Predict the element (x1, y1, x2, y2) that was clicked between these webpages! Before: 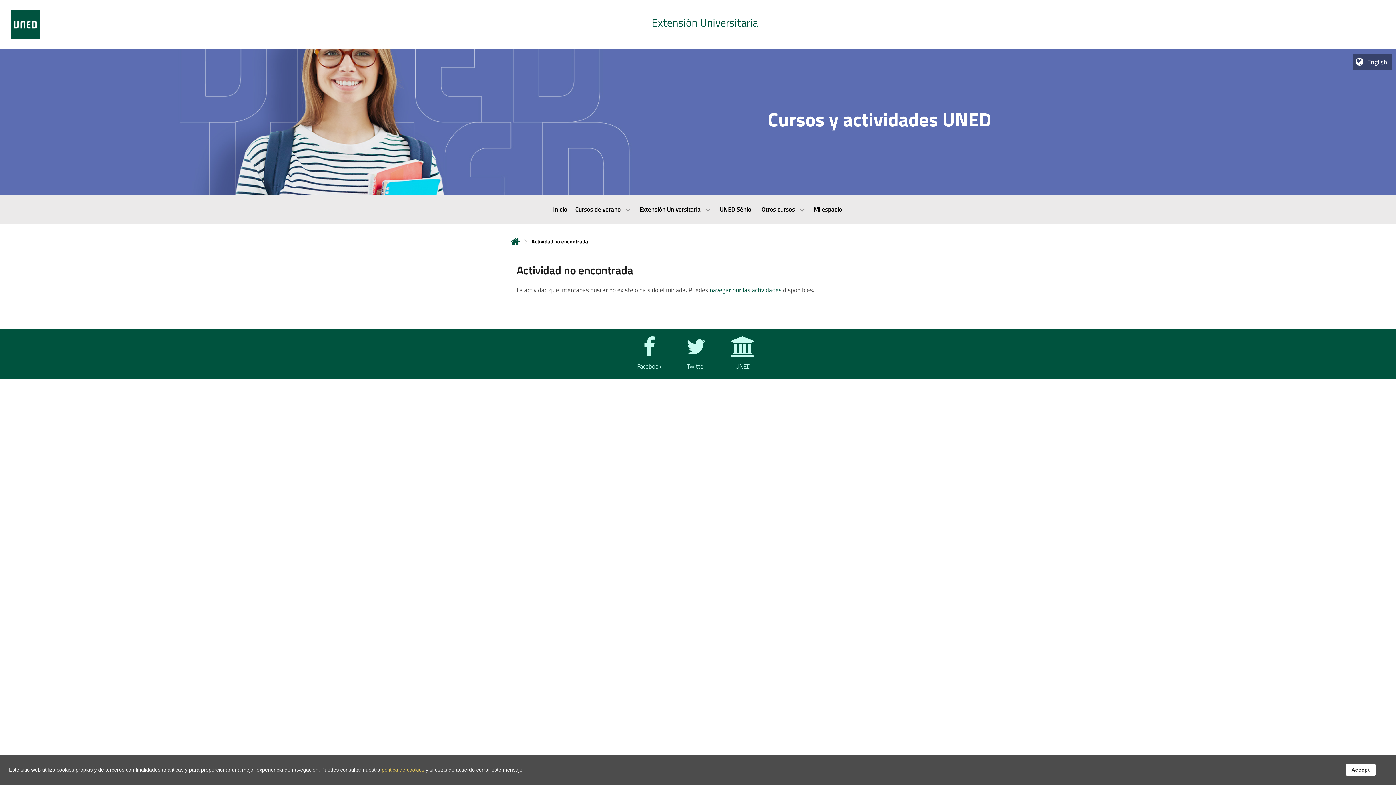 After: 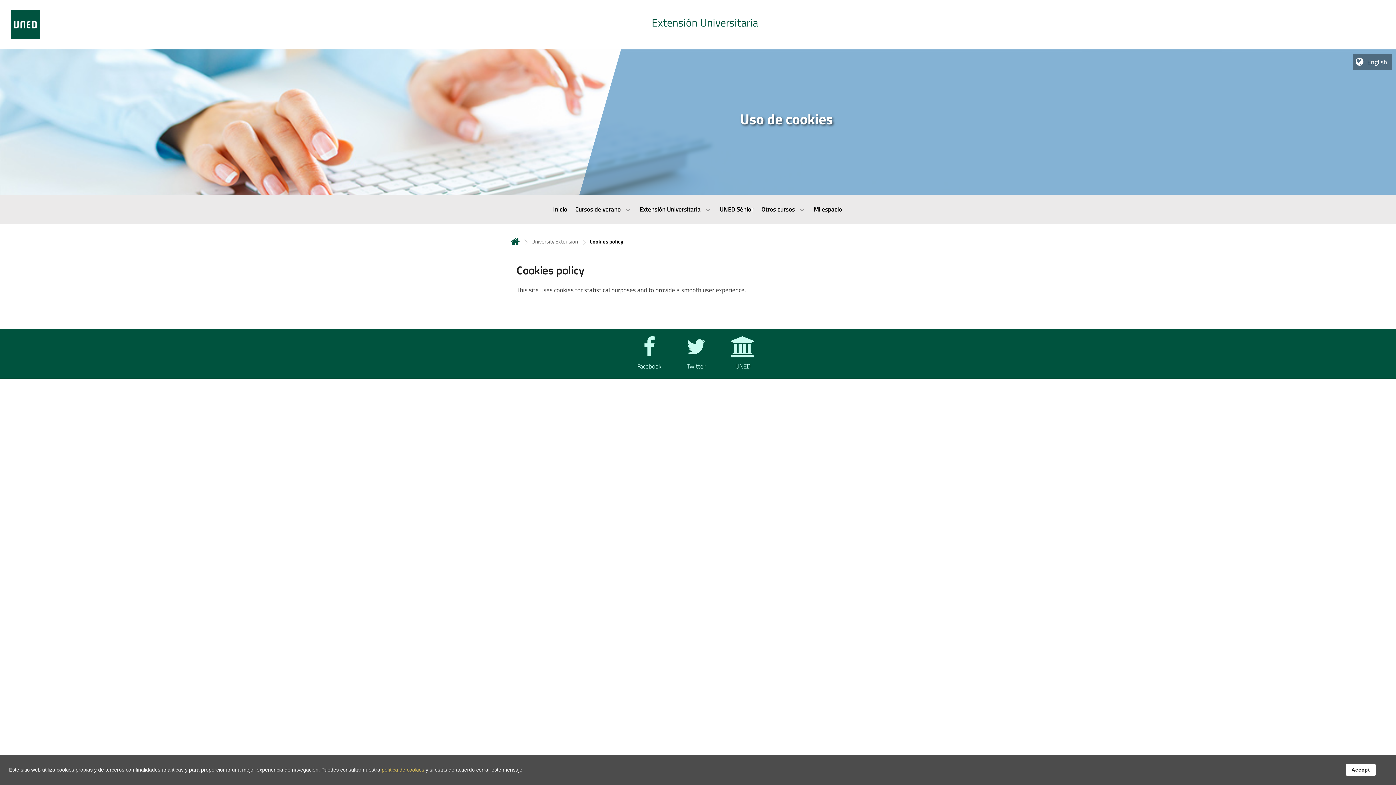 Action: bbox: (381, 767, 424, 773) label: Leer política de cookies